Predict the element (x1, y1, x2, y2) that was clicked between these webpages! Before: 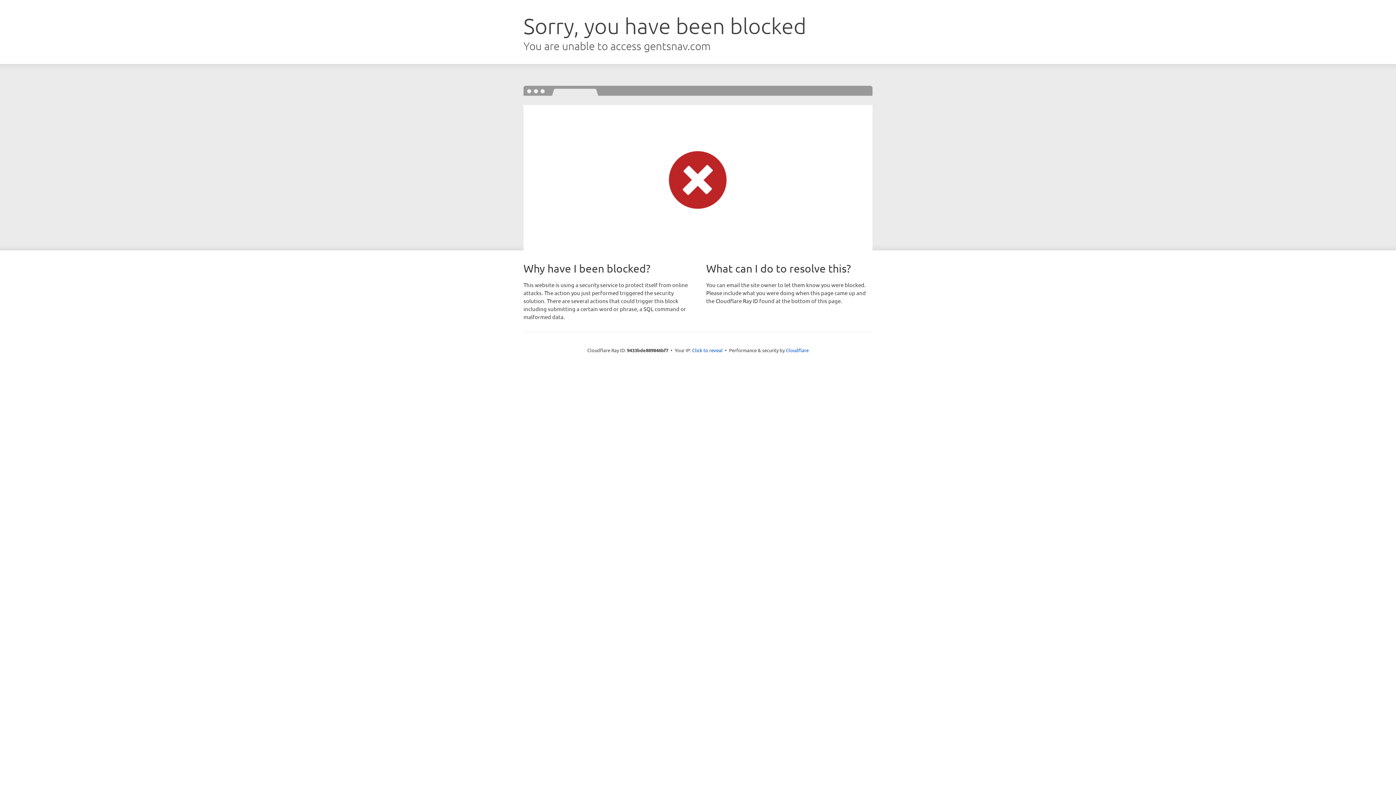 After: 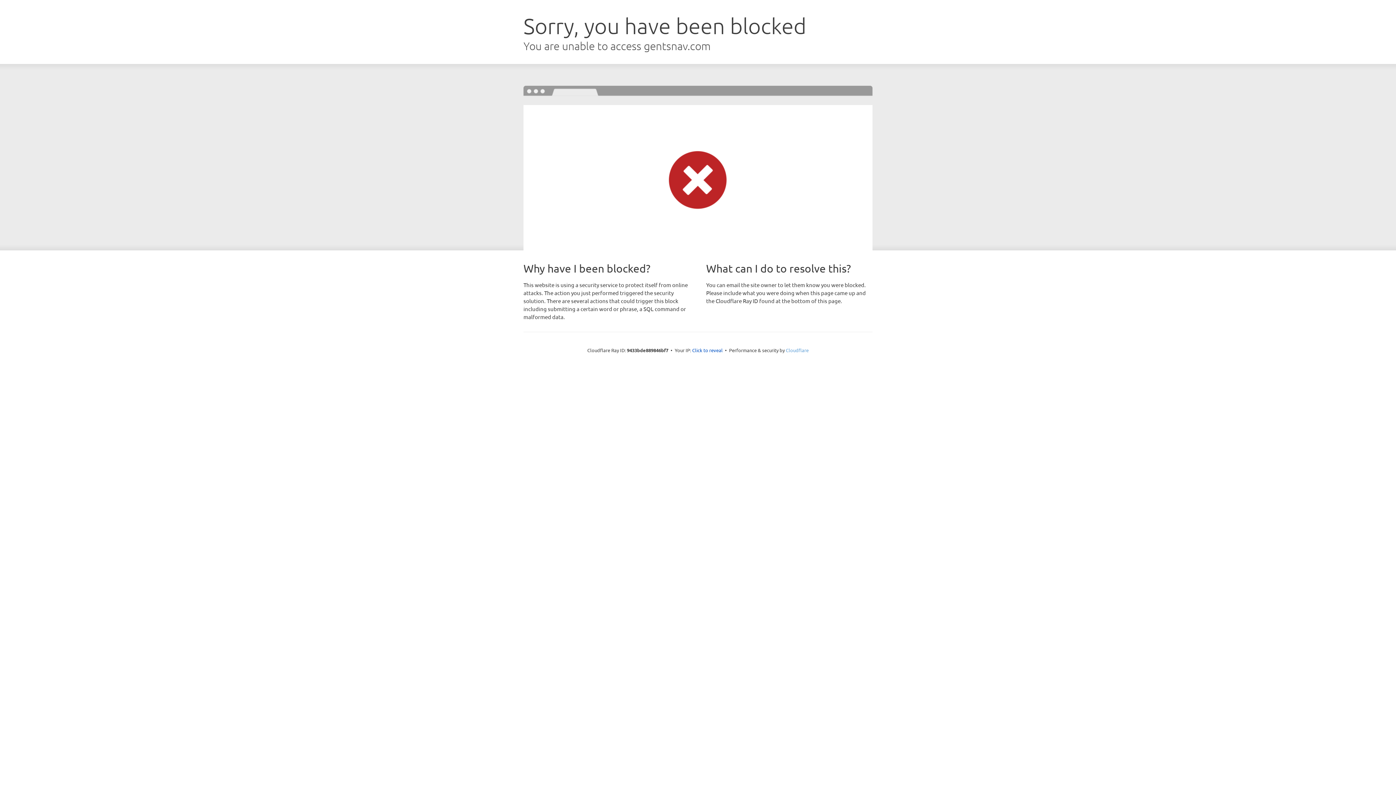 Action: label: Cloudflare bbox: (786, 347, 808, 353)